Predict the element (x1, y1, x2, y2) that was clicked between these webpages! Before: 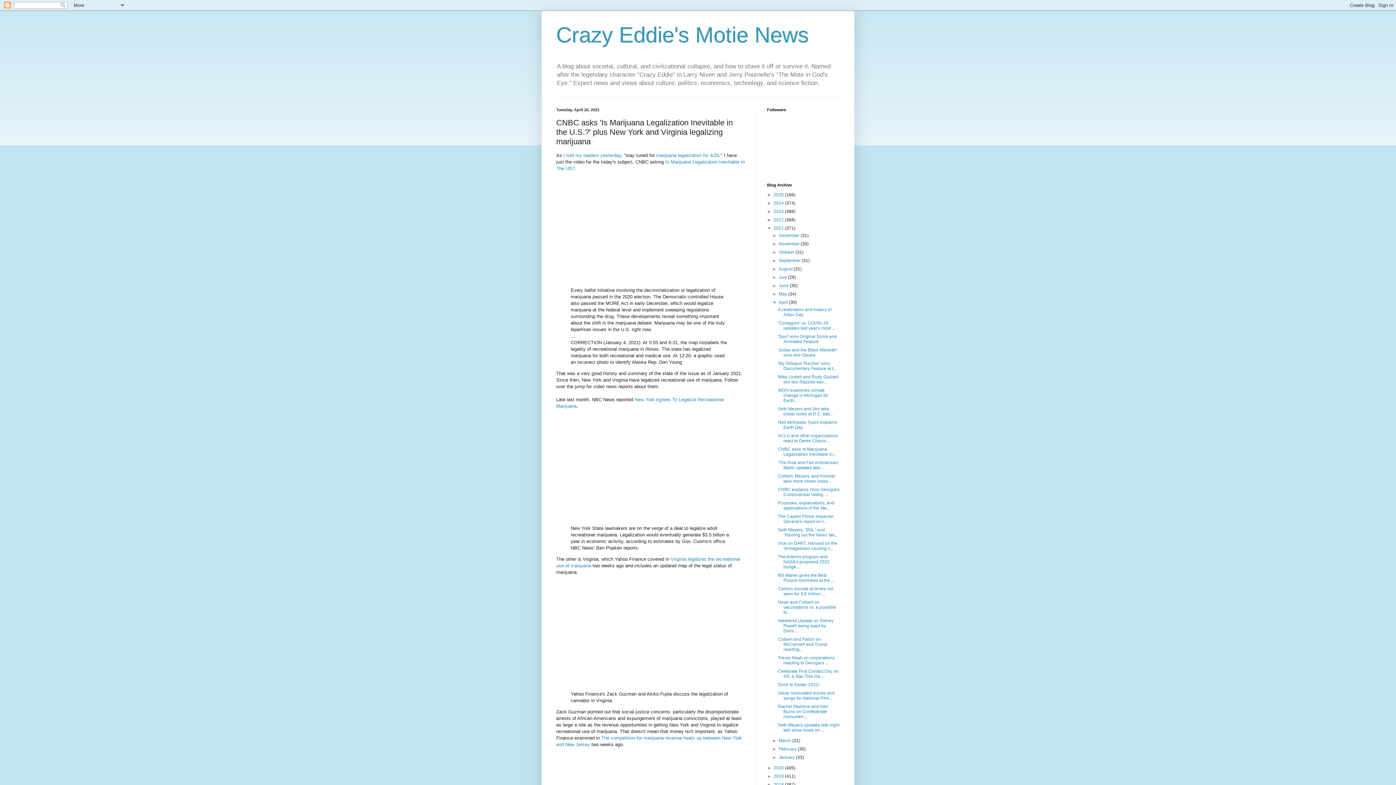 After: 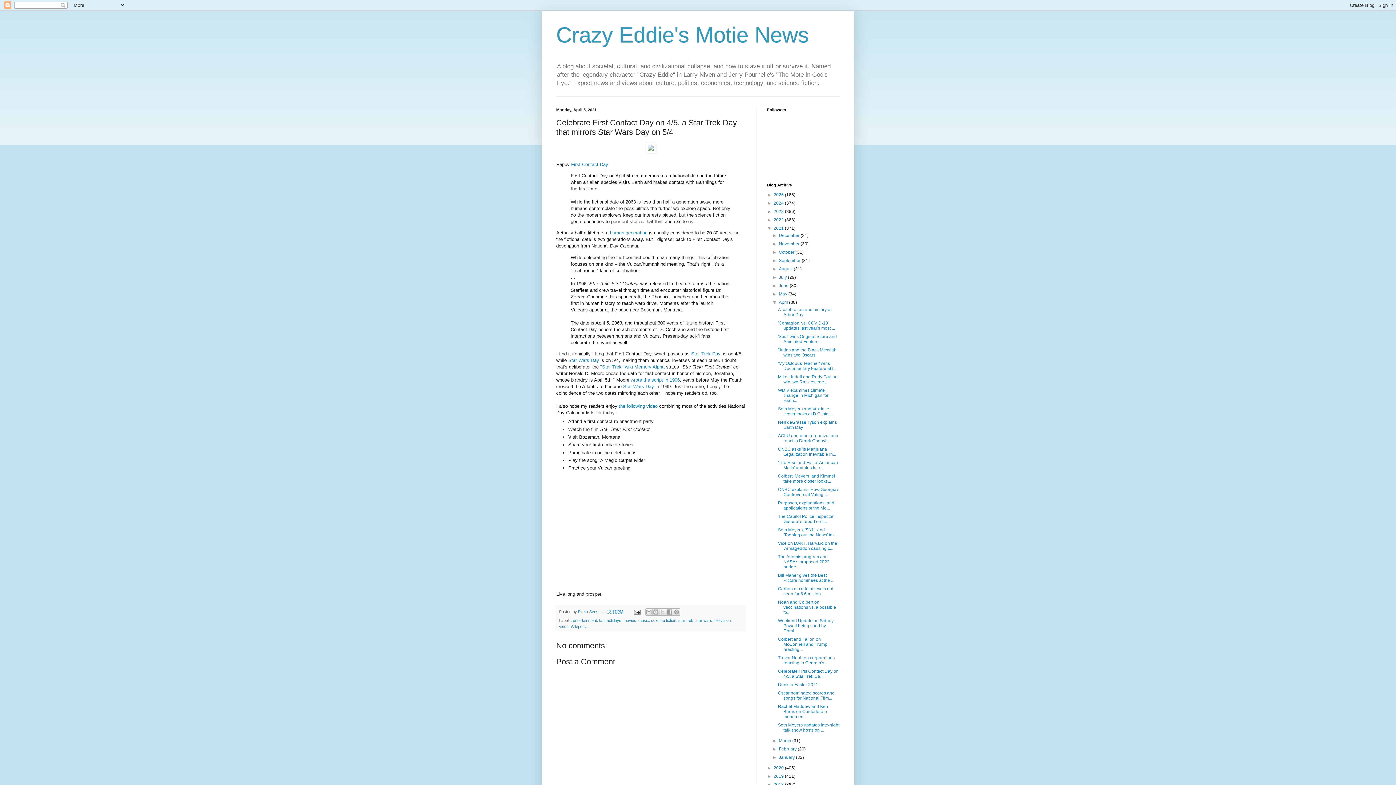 Action: label: Celebrate First Contact Day on 4/5, a Star Trek Da... bbox: (778, 669, 838, 679)